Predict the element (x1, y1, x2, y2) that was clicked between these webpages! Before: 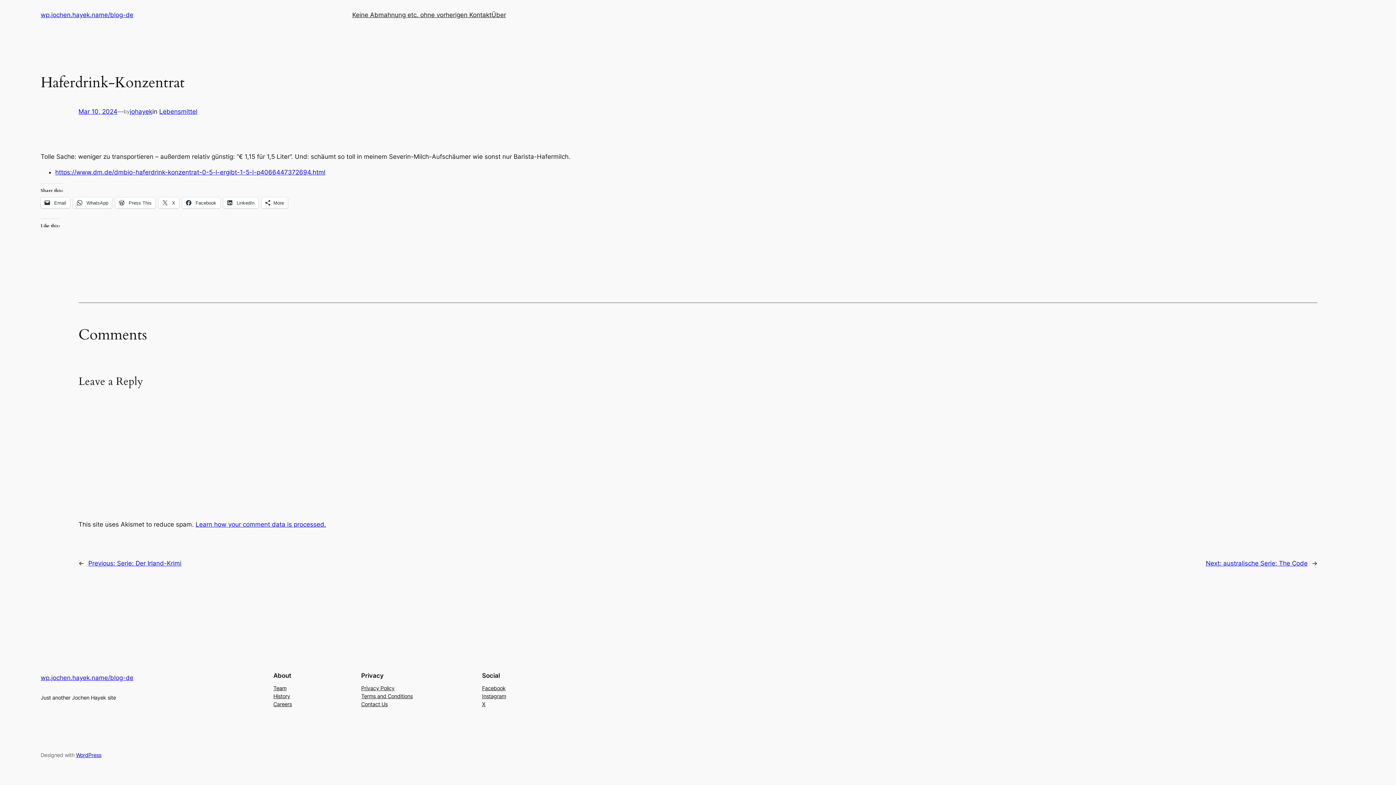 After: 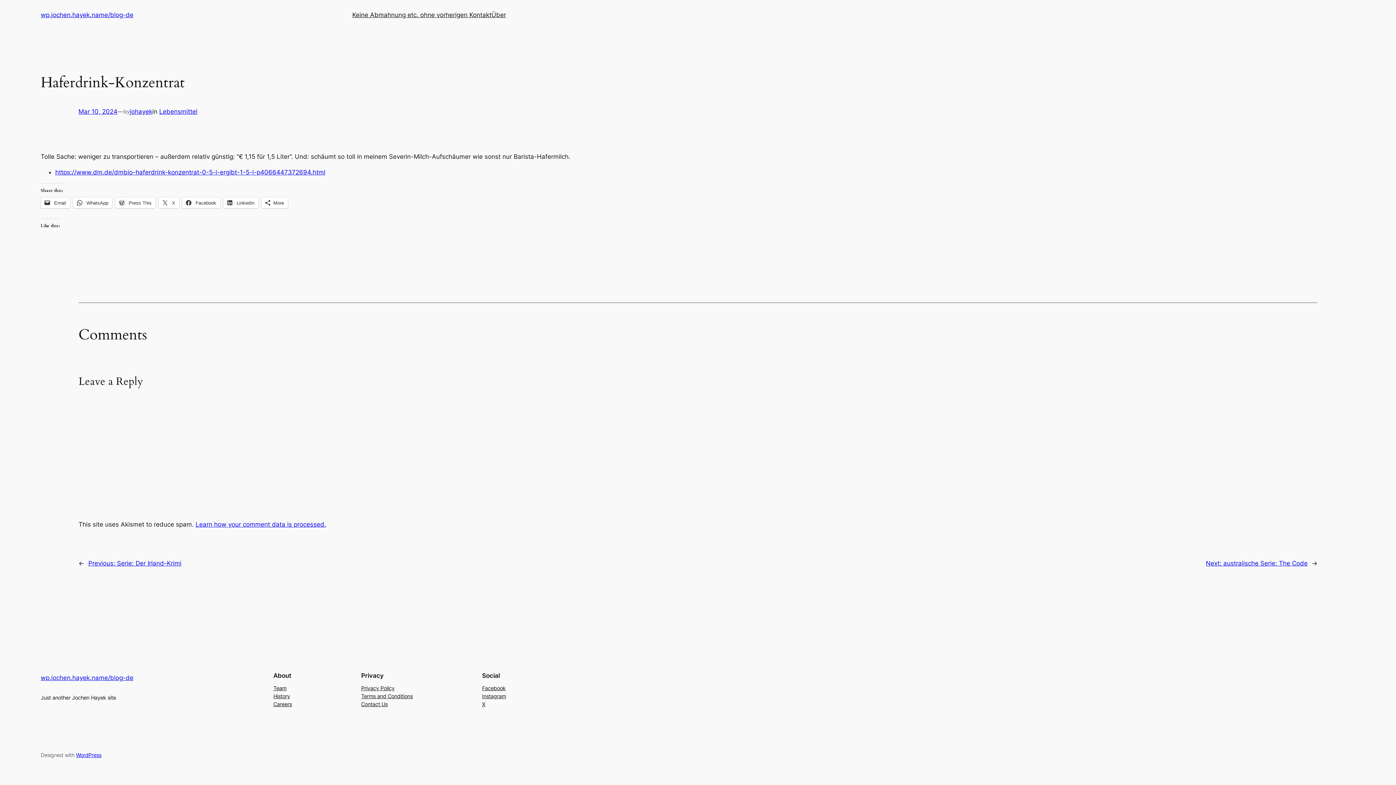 Action: bbox: (361, 700, 387, 708) label: Contact Us